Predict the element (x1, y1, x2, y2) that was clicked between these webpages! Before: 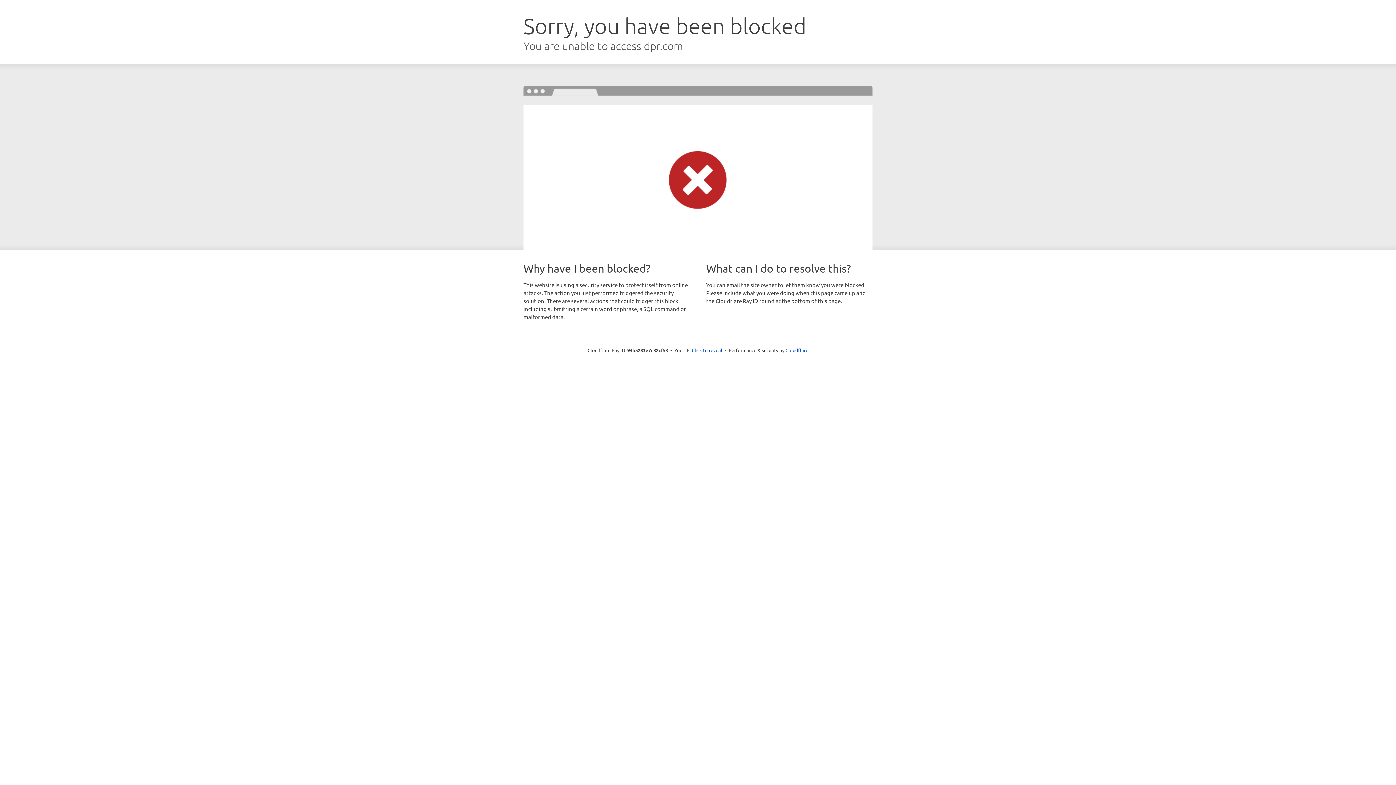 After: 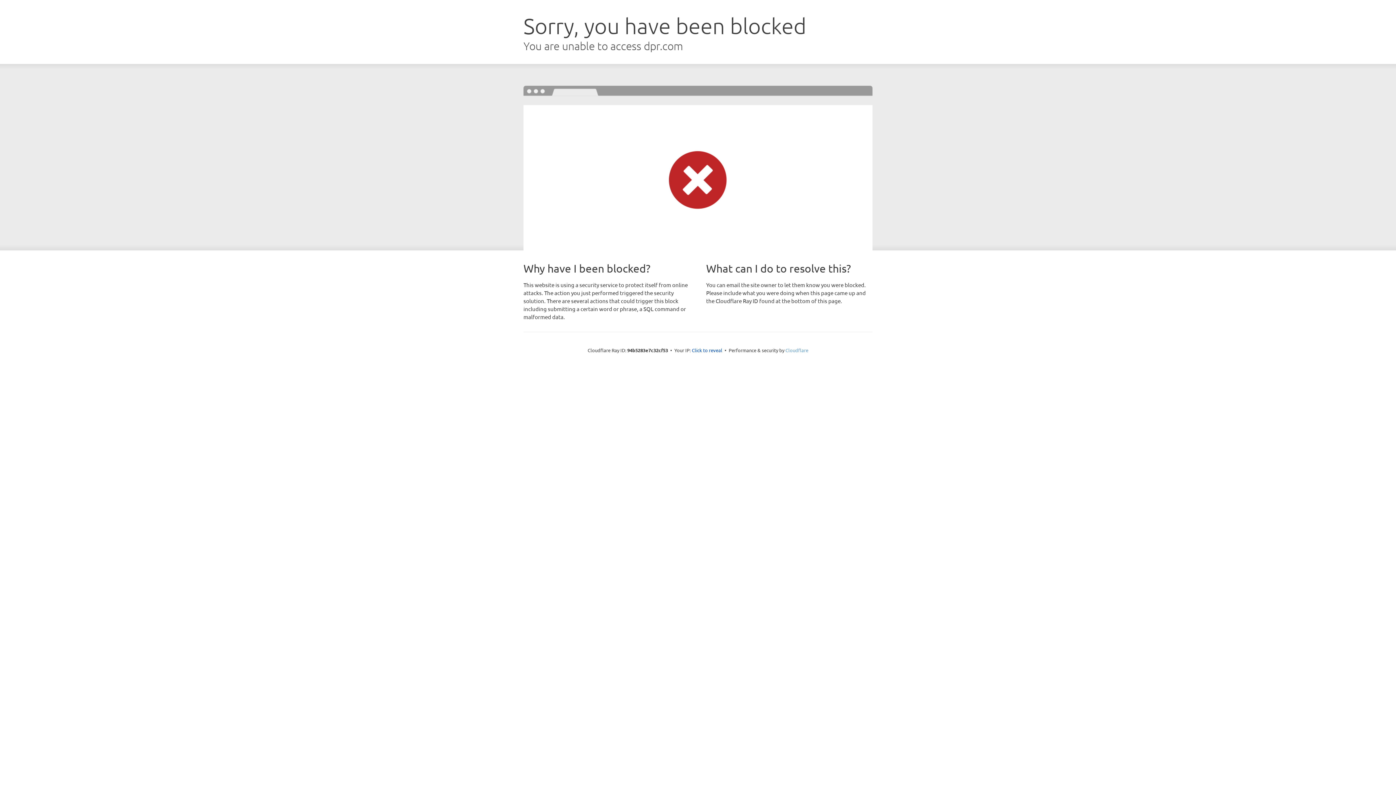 Action: label: Cloudflare bbox: (785, 347, 808, 353)